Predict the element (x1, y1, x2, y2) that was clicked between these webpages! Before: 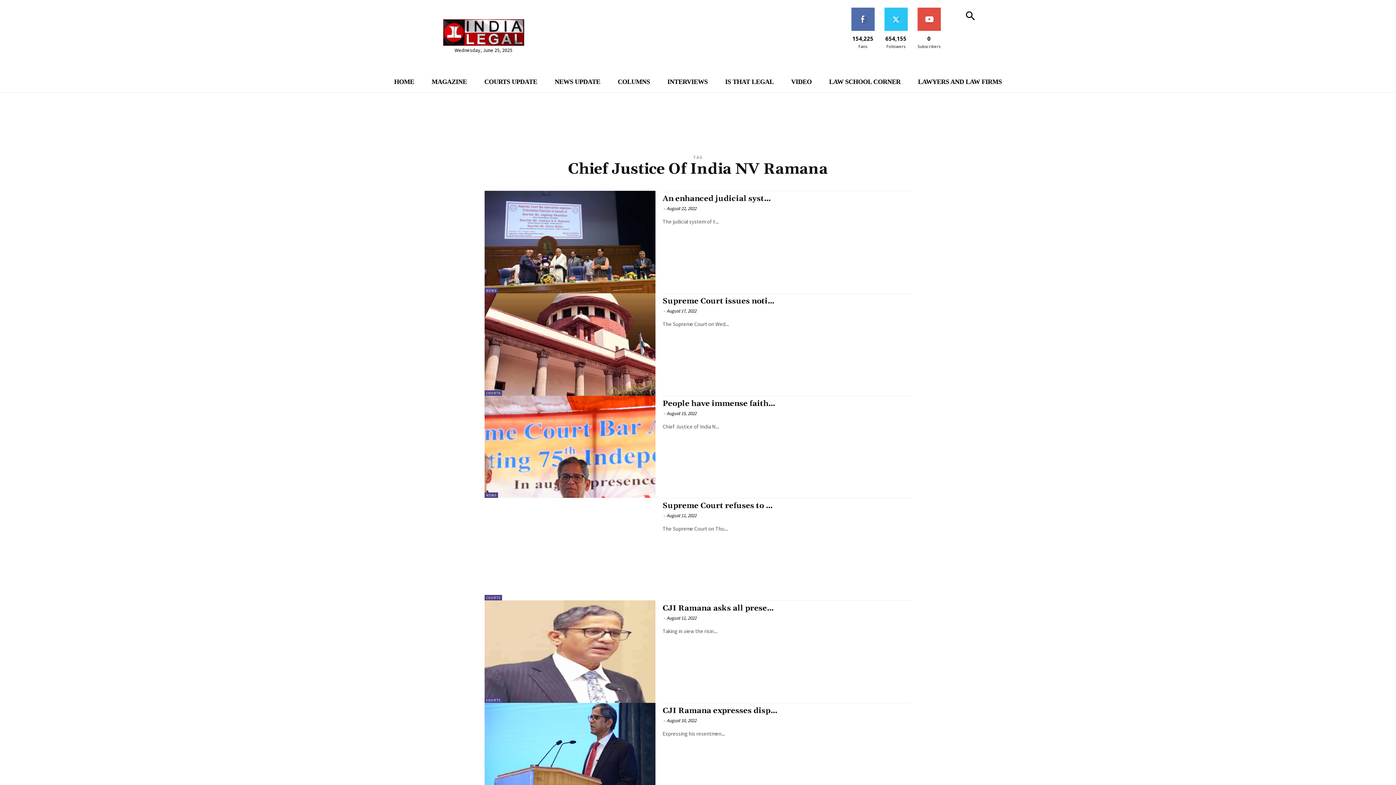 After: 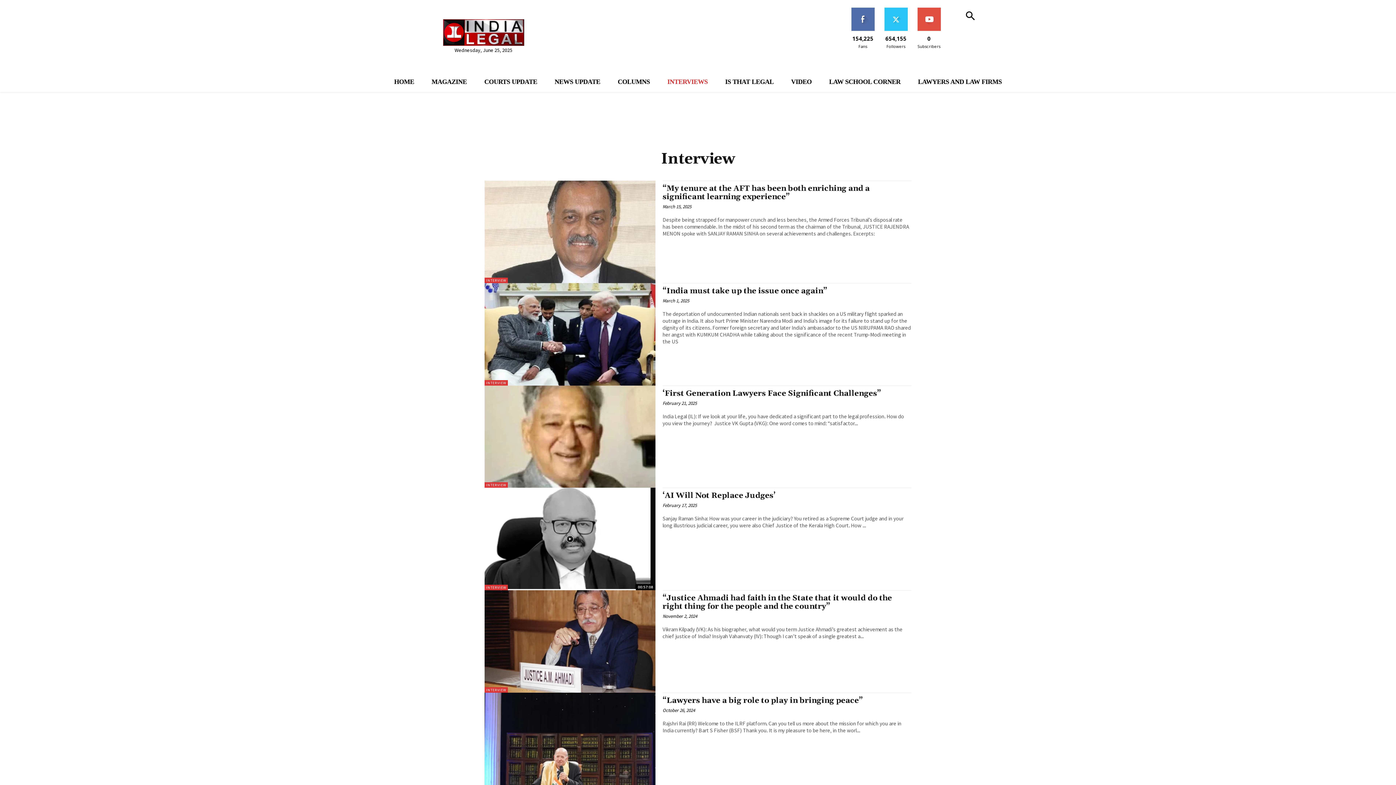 Action: bbox: (658, 72, 716, 92) label: INTERVIEWS